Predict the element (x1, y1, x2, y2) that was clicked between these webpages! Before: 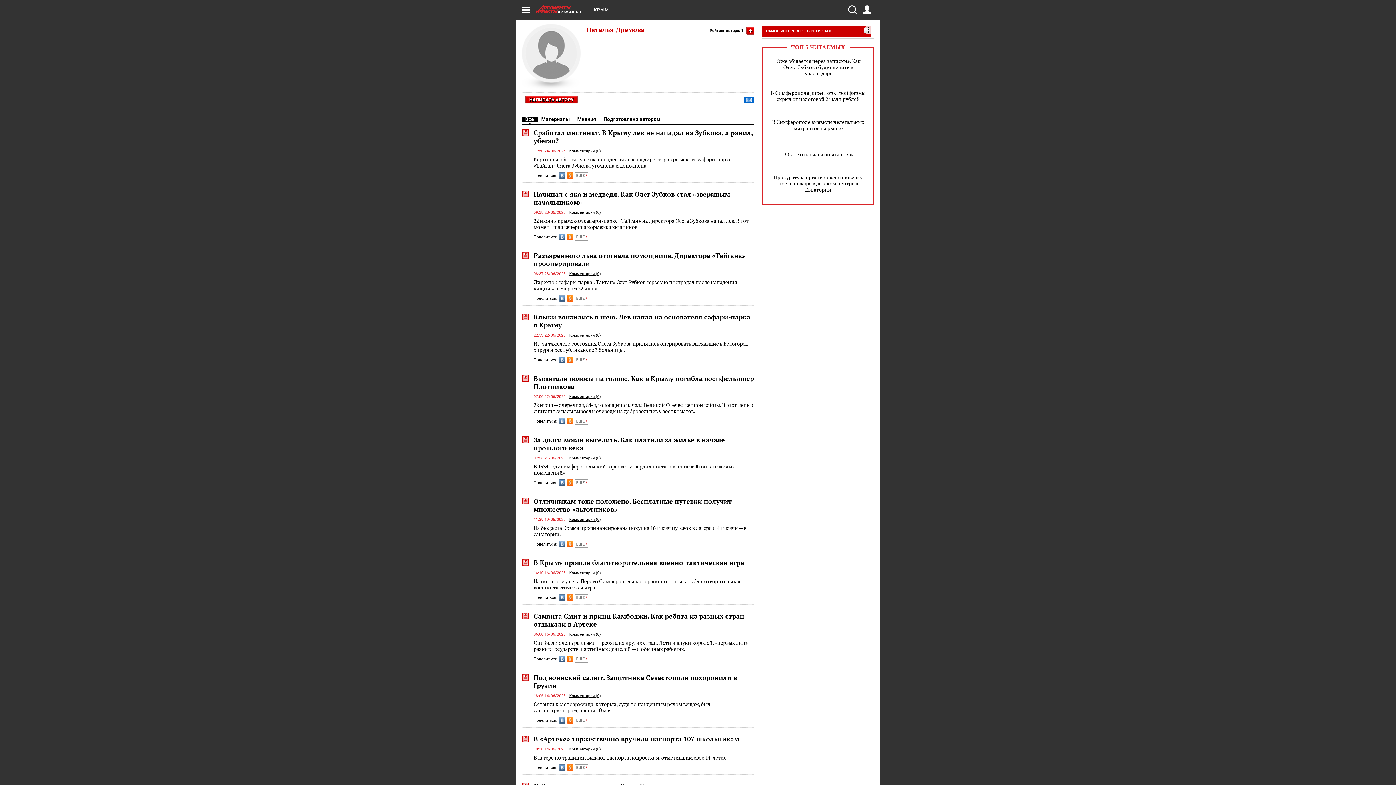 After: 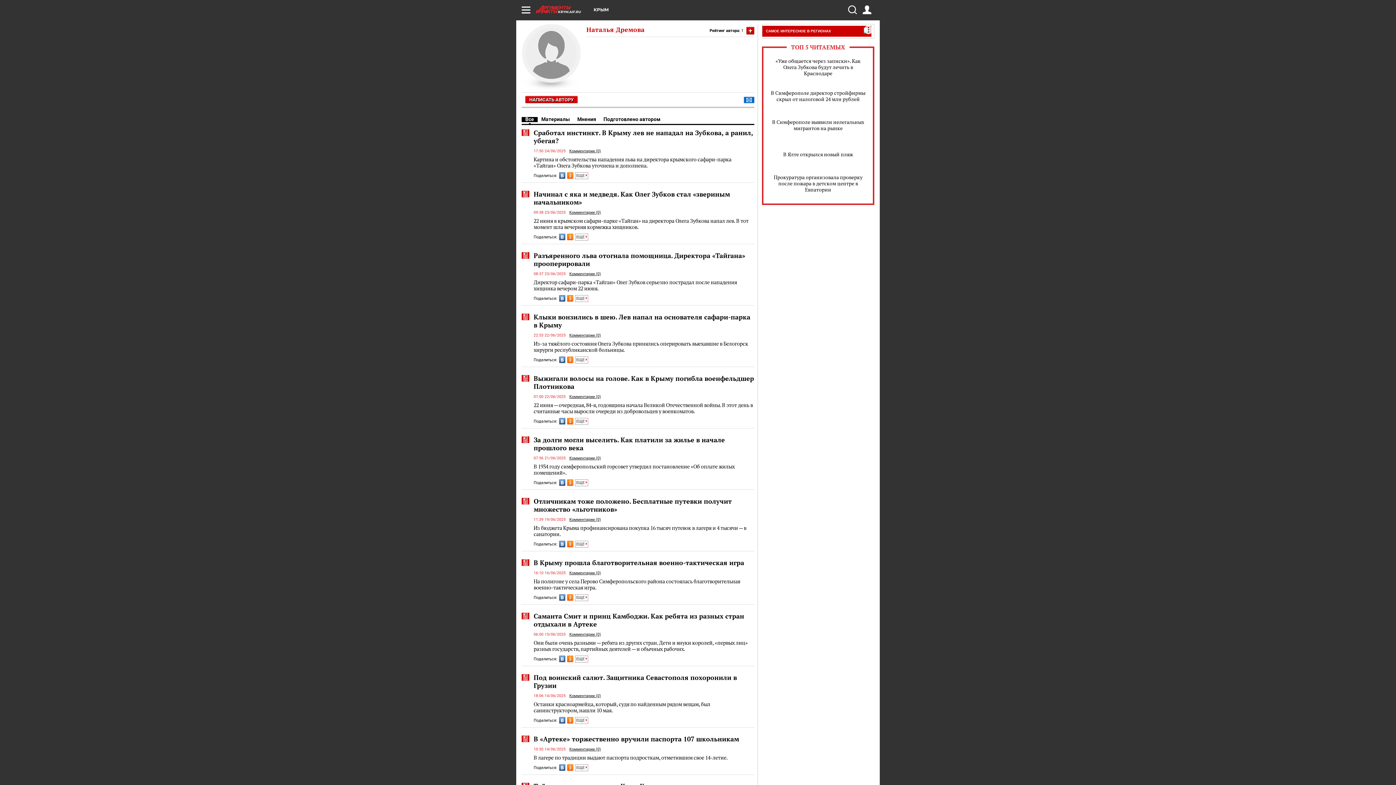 Action: bbox: (567, 541, 573, 547)